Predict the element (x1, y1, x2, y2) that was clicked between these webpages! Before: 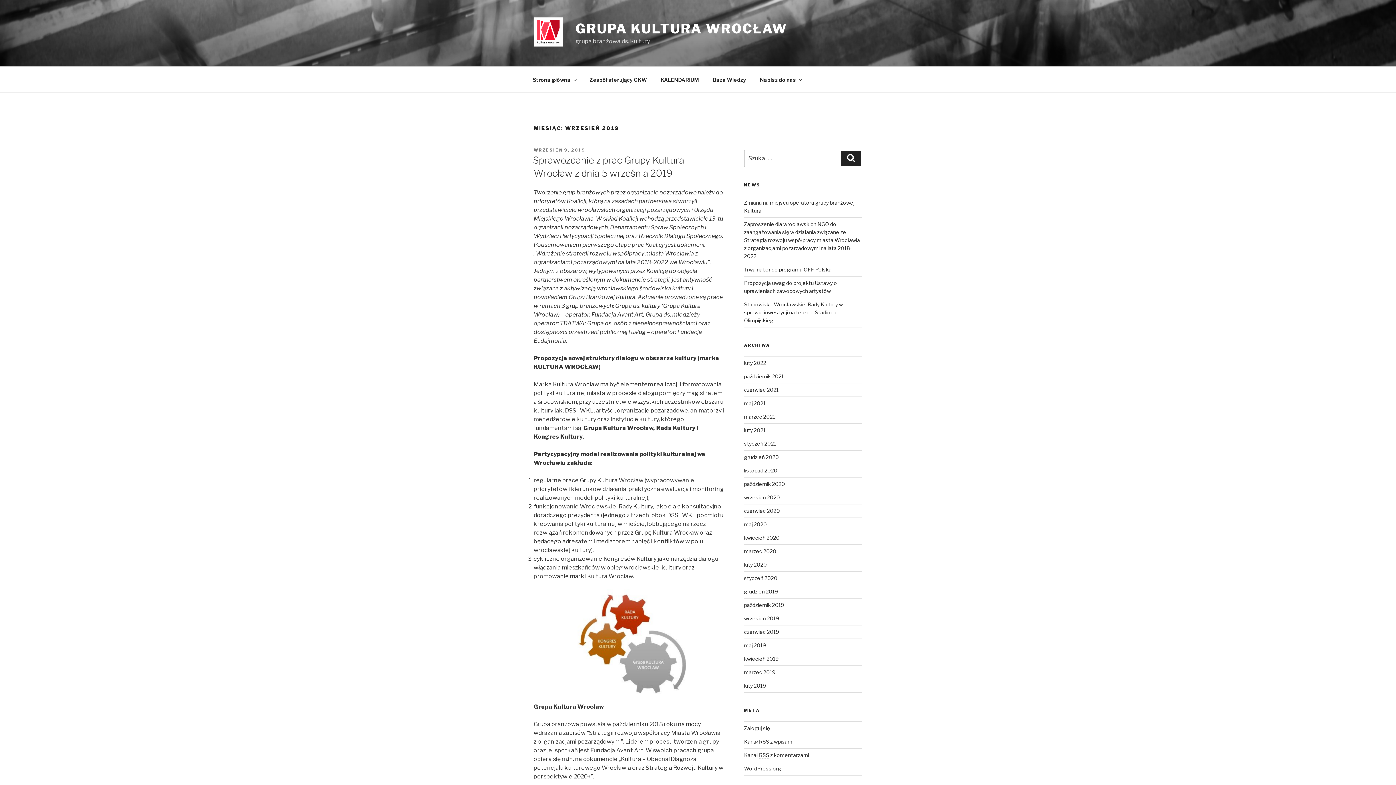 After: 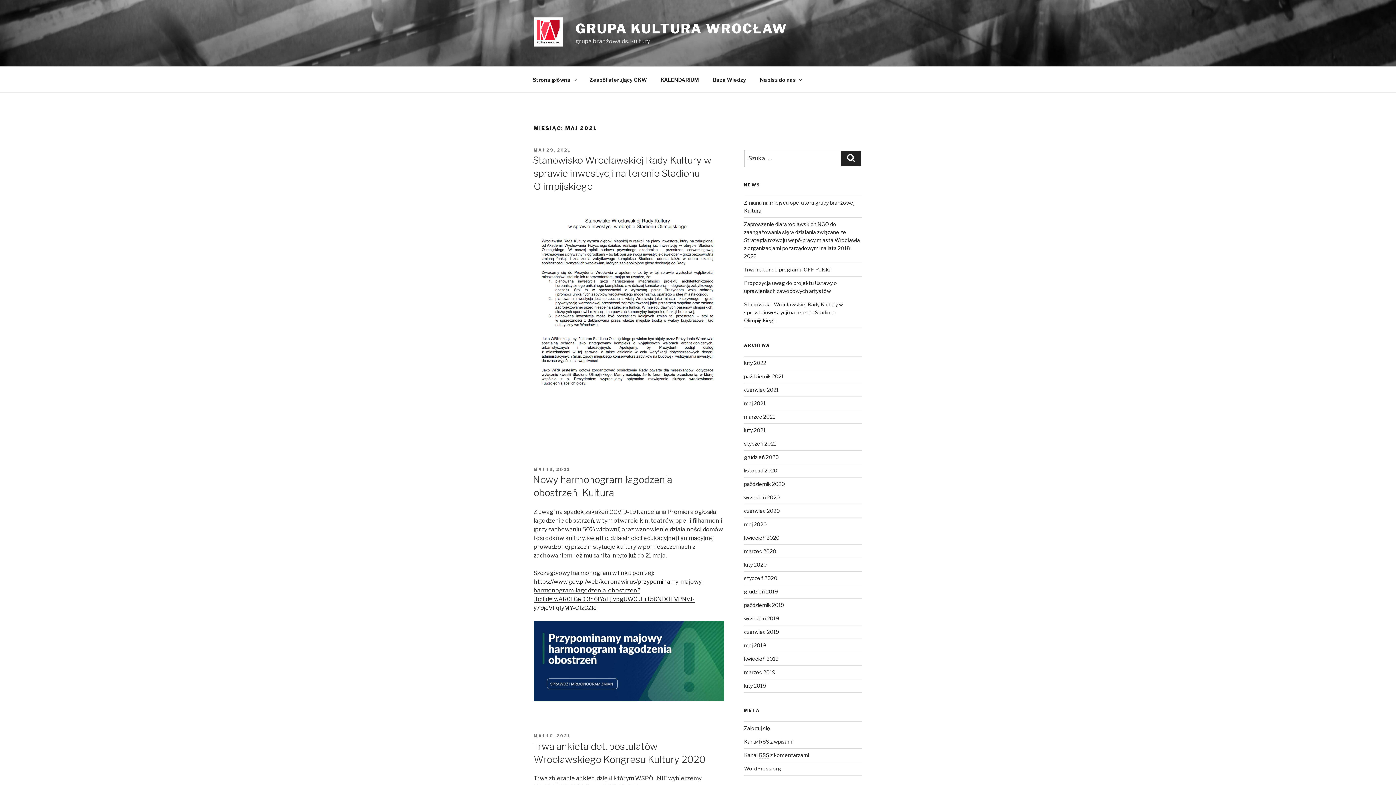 Action: bbox: (744, 400, 765, 406) label: maj 2021